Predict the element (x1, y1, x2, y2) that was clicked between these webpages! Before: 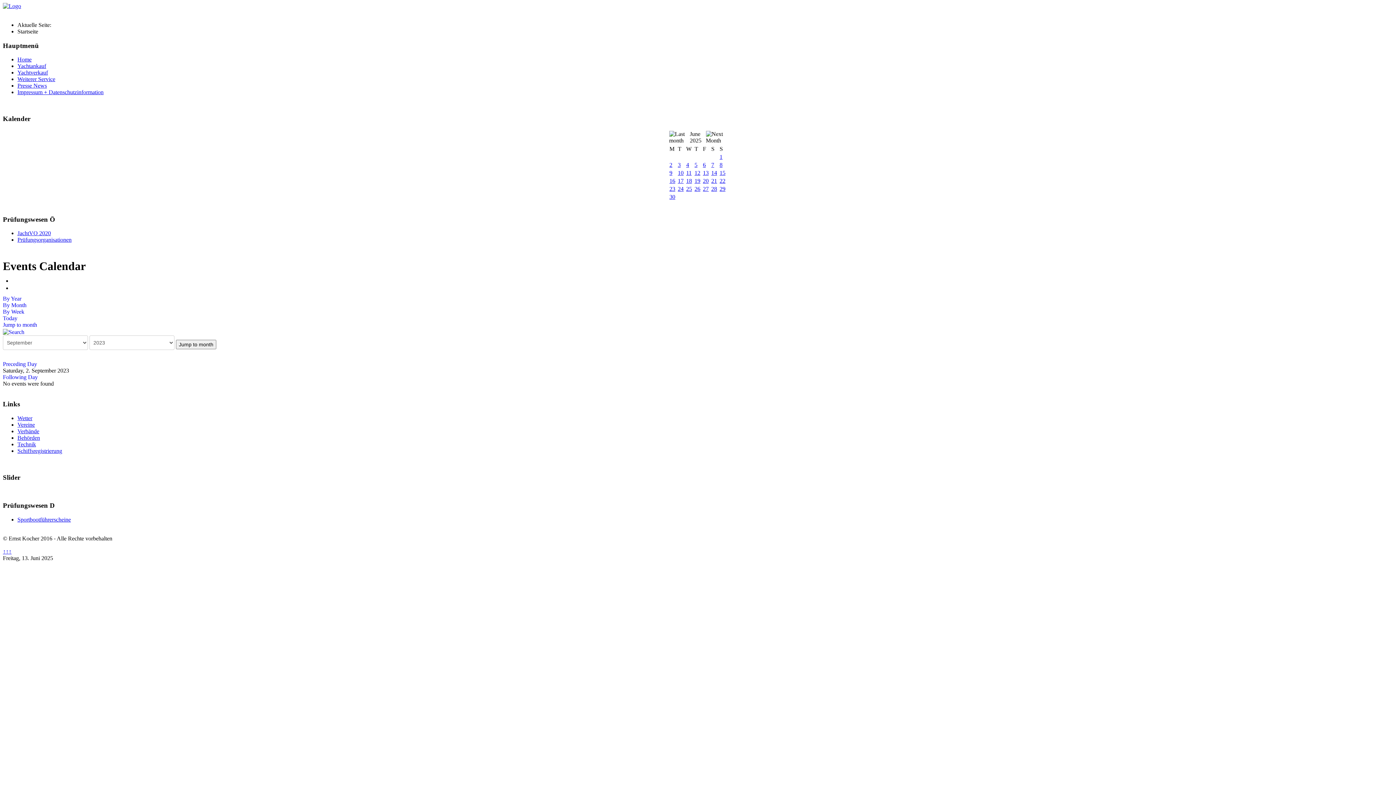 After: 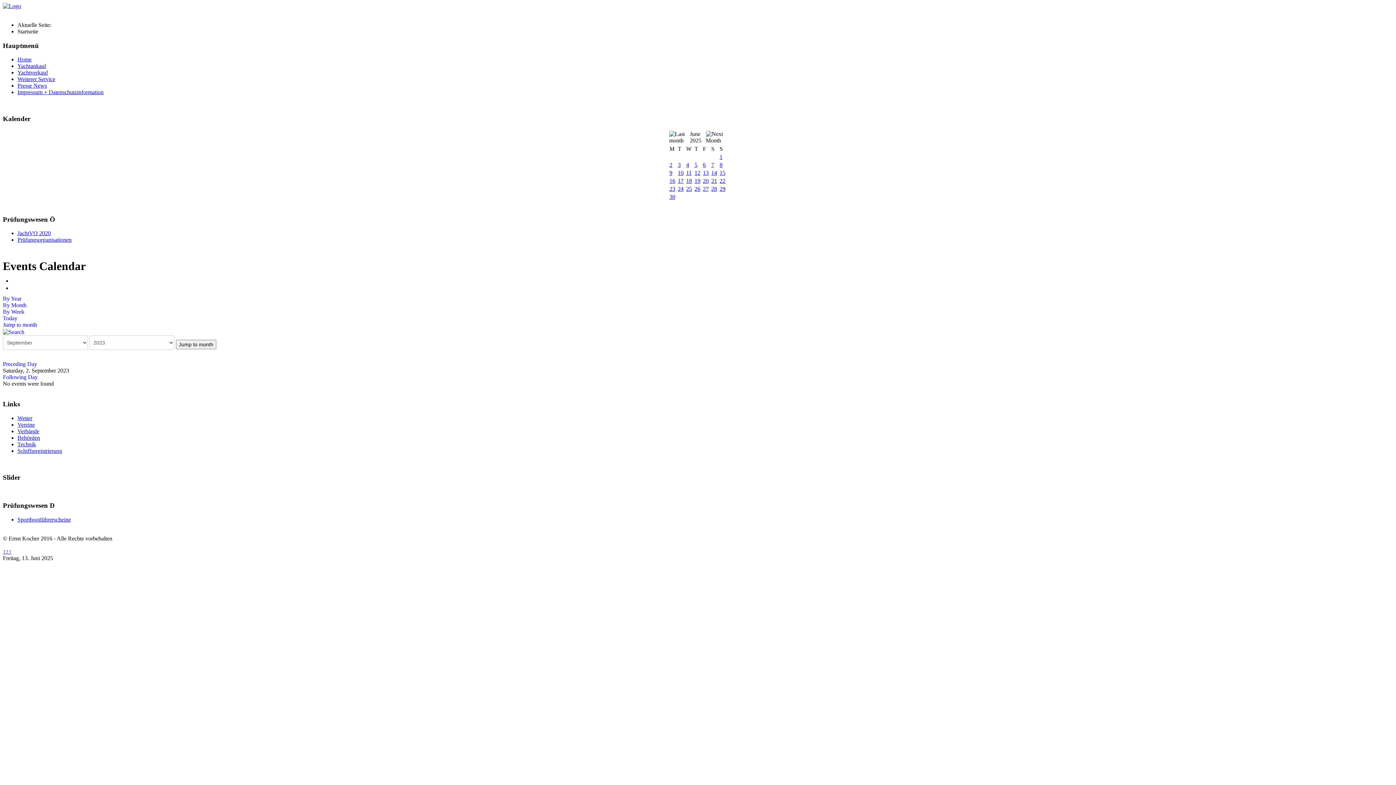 Action: bbox: (2, 321, 37, 328) label: Jump to month